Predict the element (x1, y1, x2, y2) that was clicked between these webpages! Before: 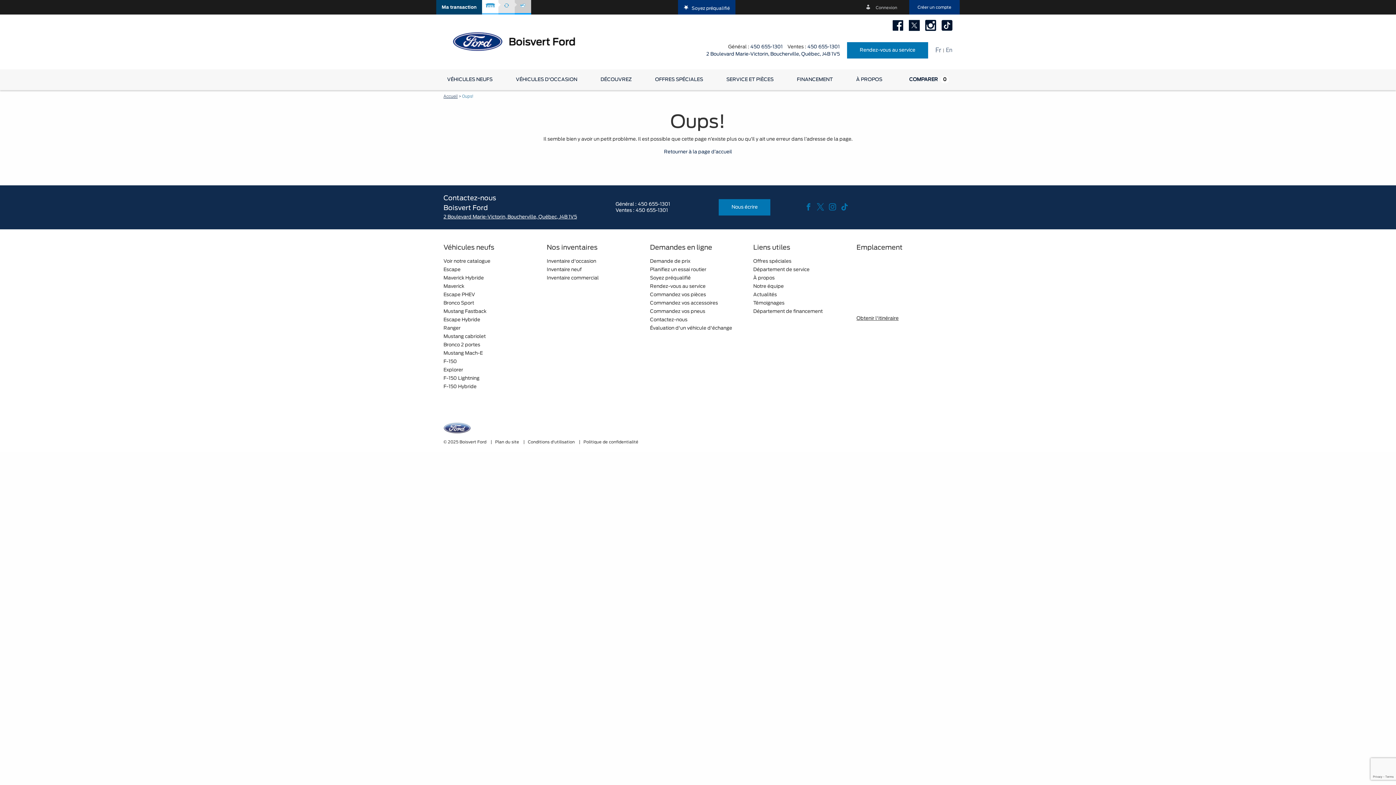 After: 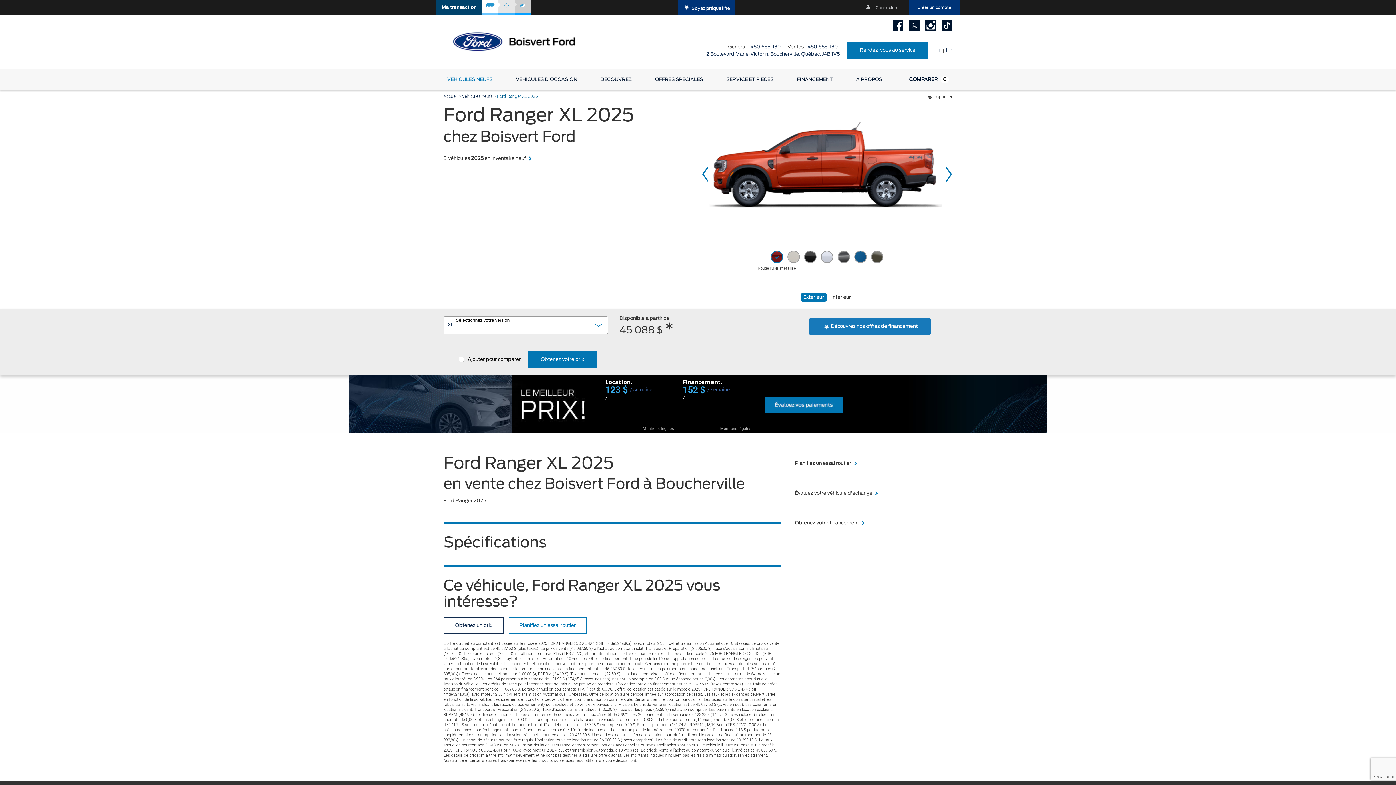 Action: bbox: (443, 326, 460, 330) label: Ranger